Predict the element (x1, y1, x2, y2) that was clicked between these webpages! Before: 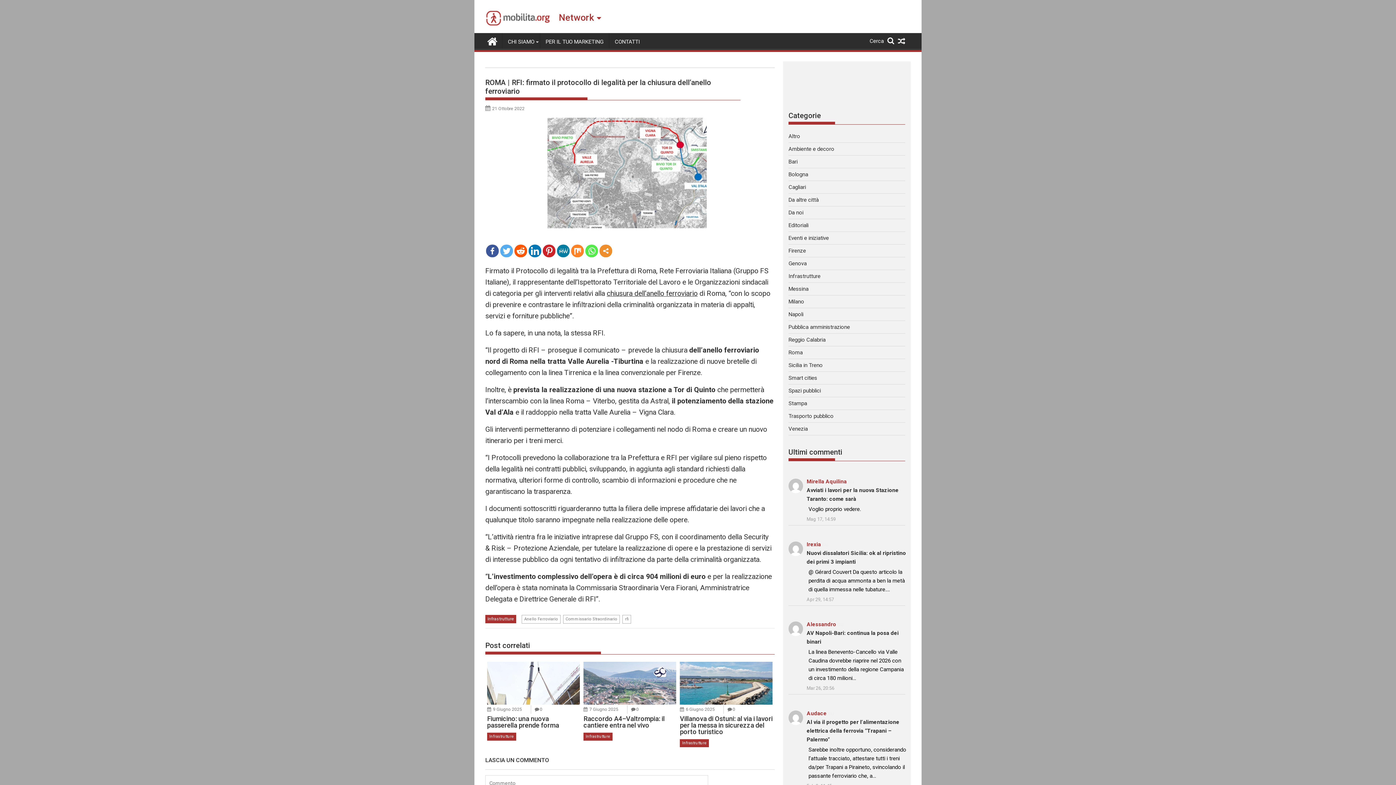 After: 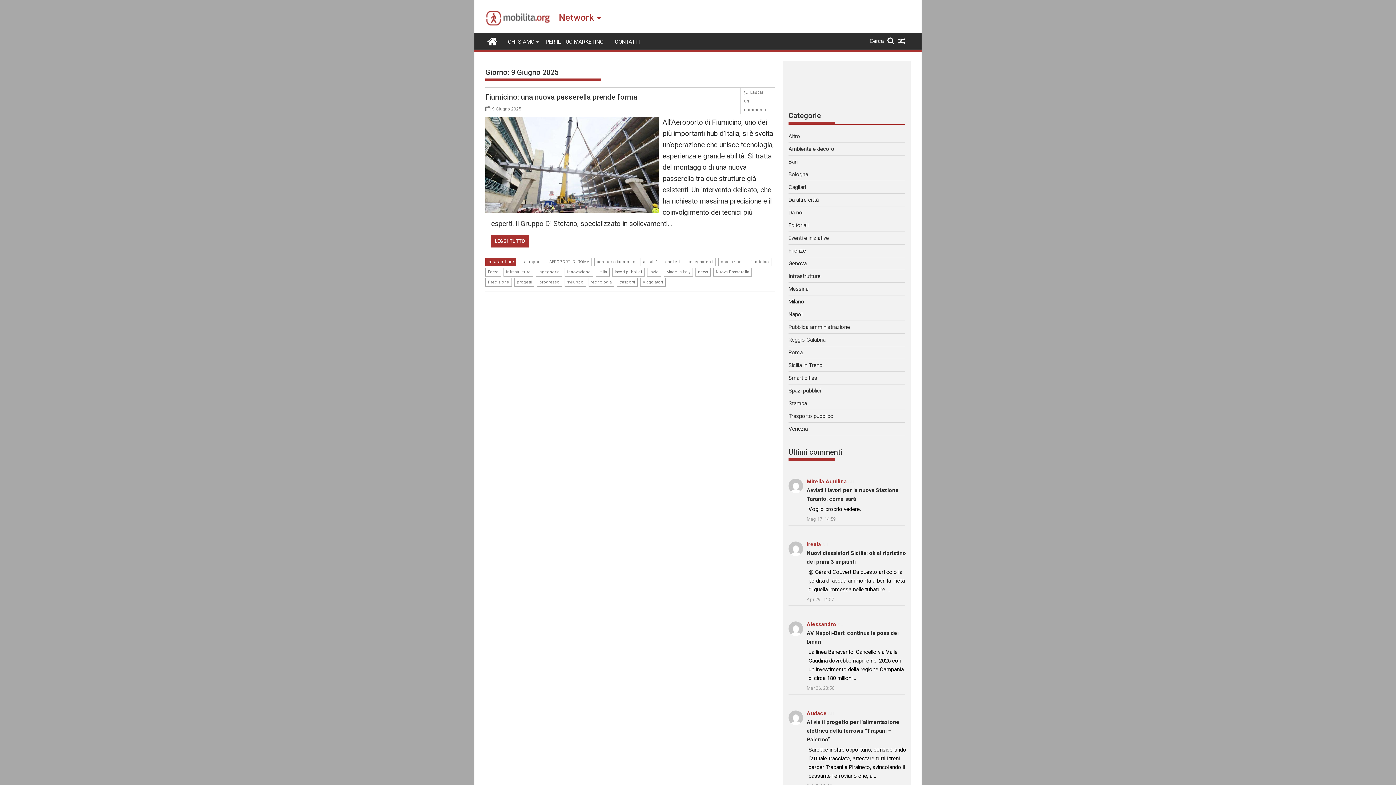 Action: label: 9 Giugno 2025 bbox: (493, 707, 522, 712)